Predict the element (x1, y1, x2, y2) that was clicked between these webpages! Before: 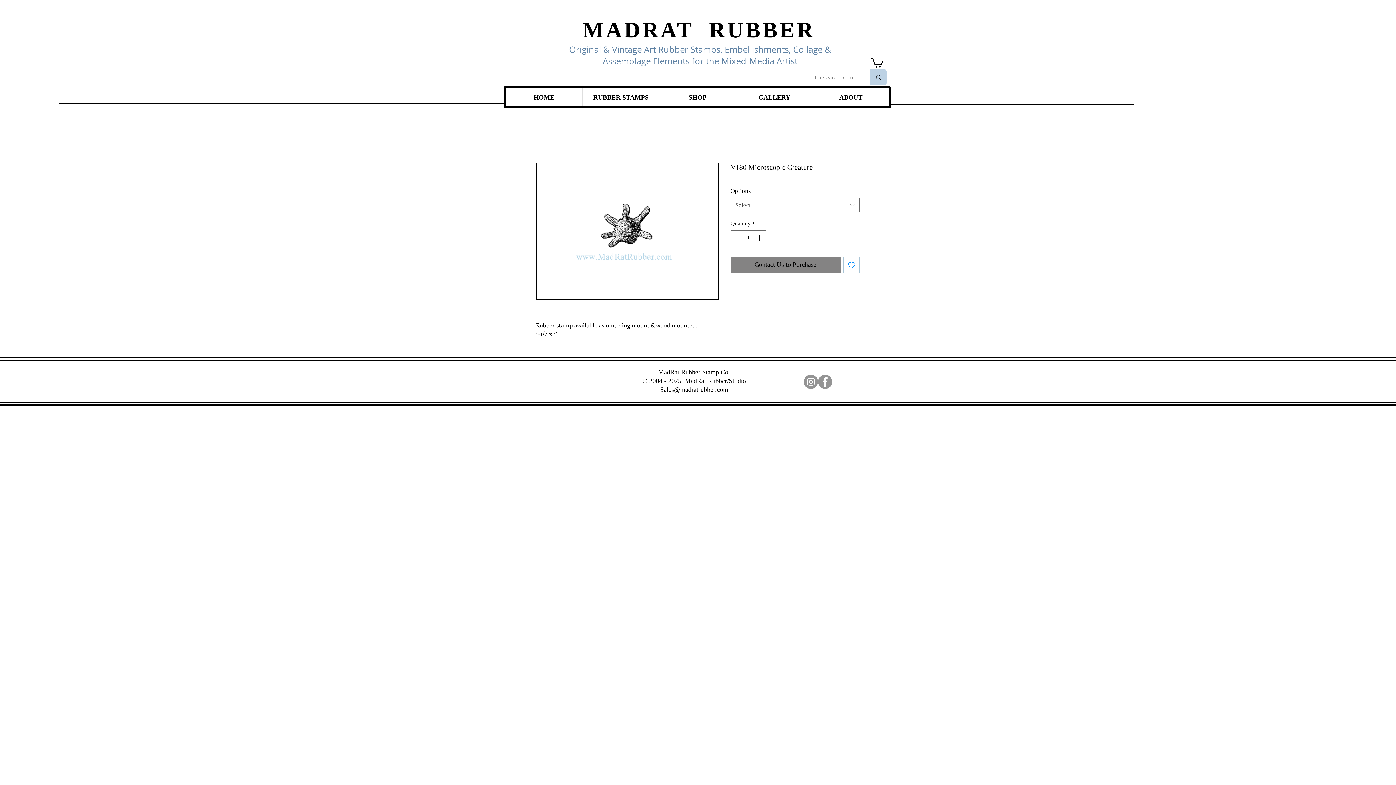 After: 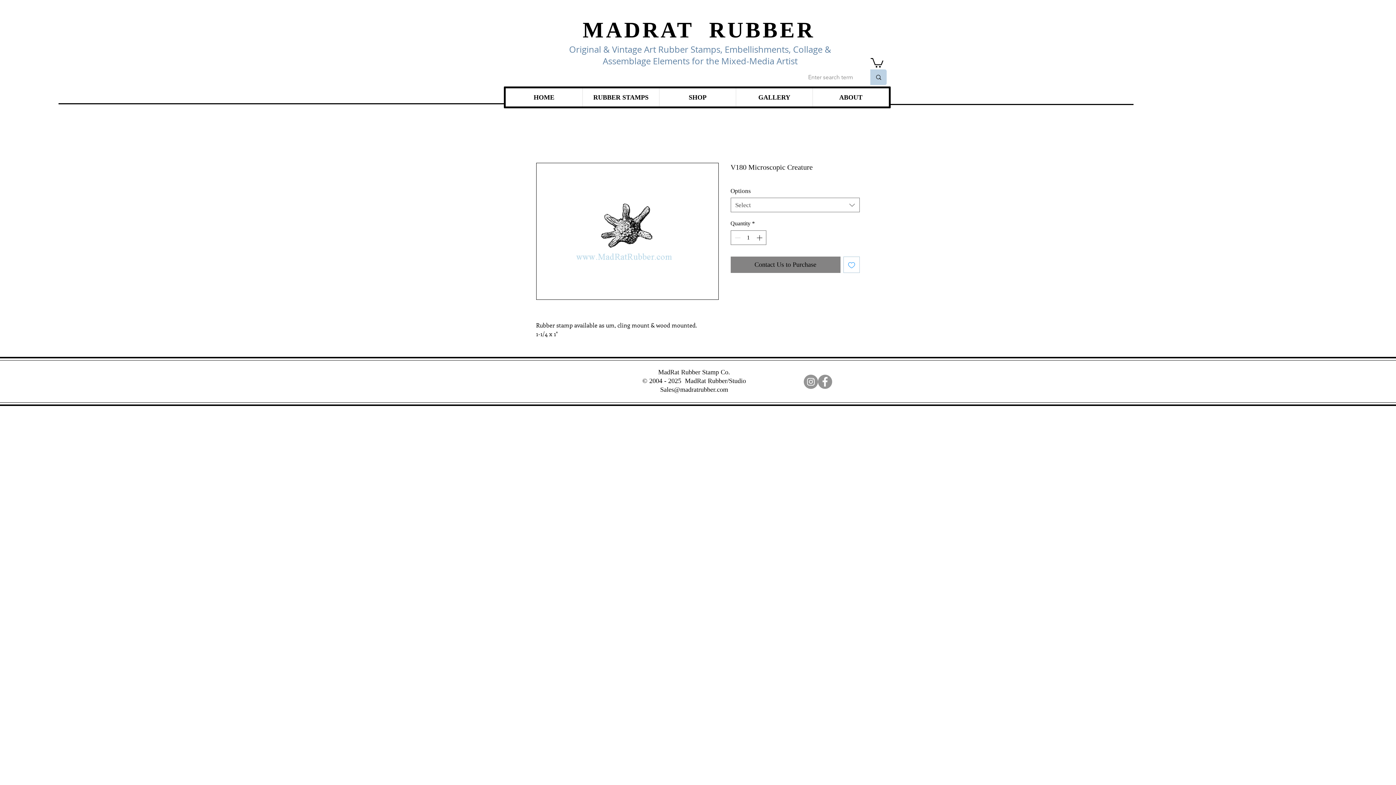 Action: bbox: (804, 375, 818, 389) label: Instagram